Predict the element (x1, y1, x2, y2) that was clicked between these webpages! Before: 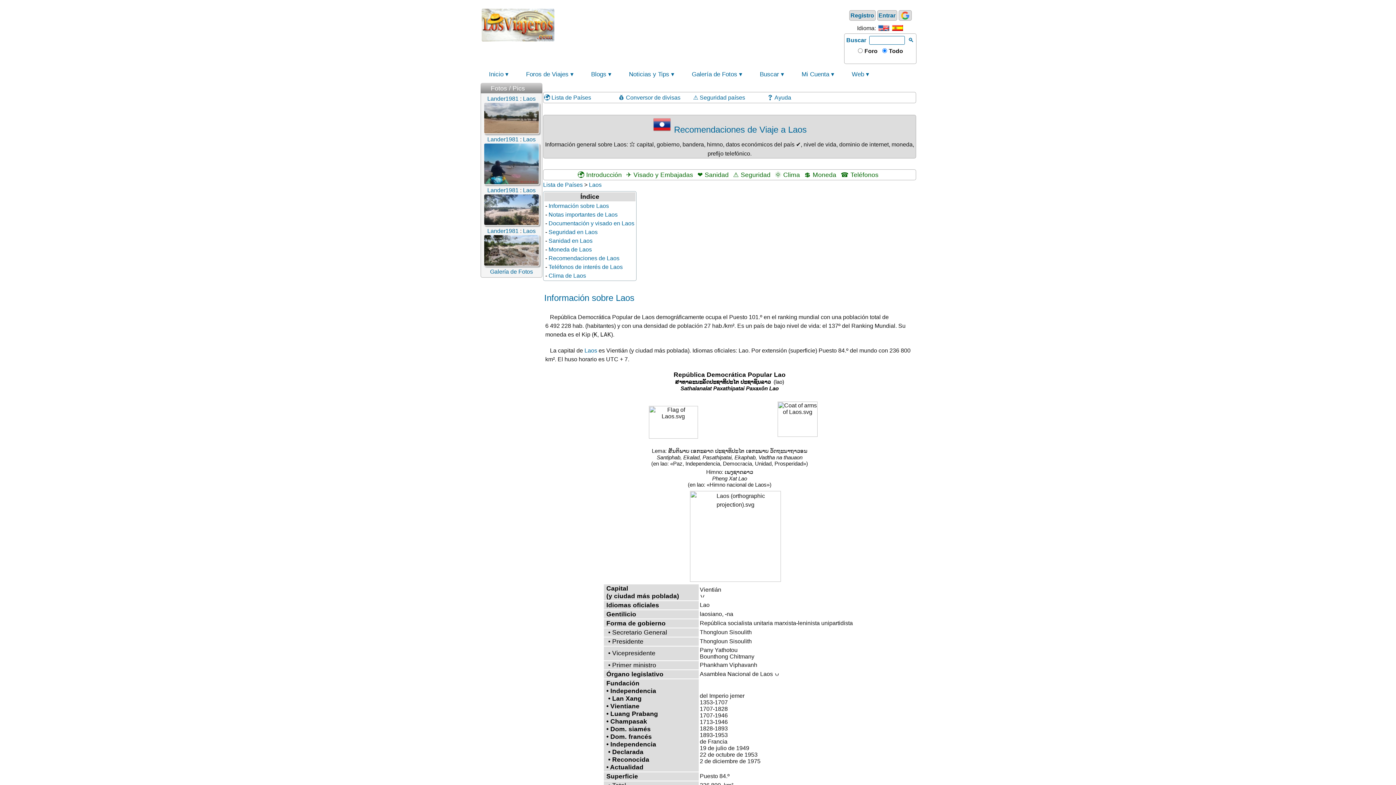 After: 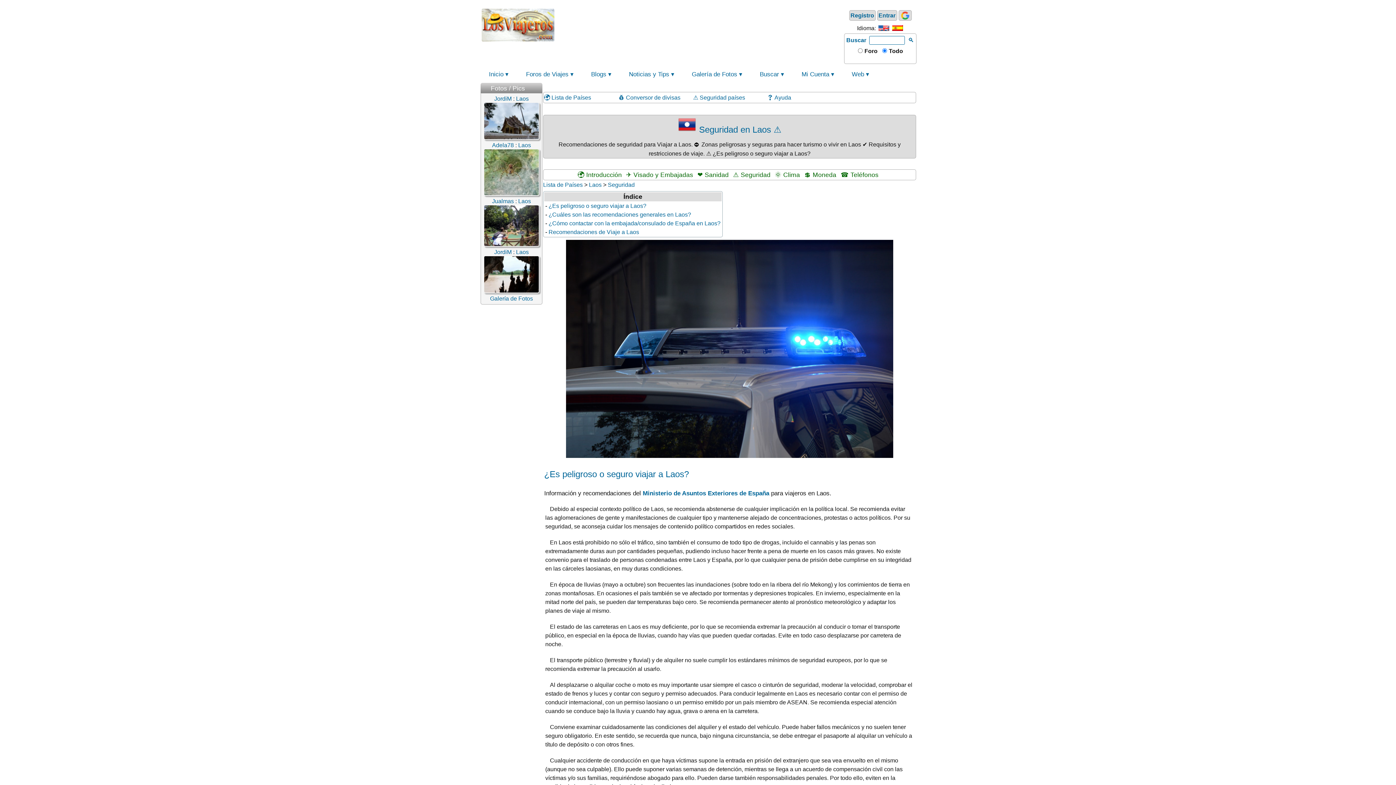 Action: label: ⚠️ Seguridad bbox: (733, 171, 770, 178)